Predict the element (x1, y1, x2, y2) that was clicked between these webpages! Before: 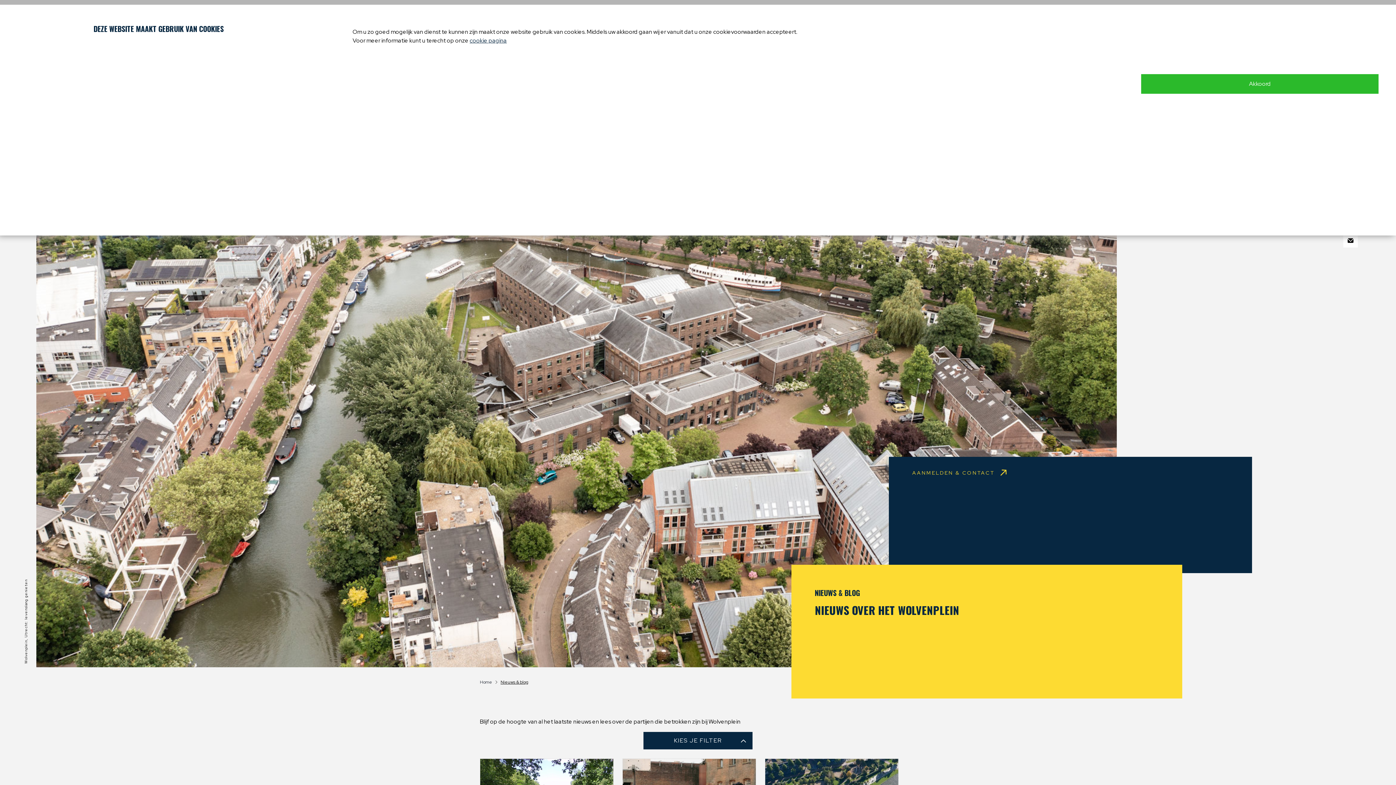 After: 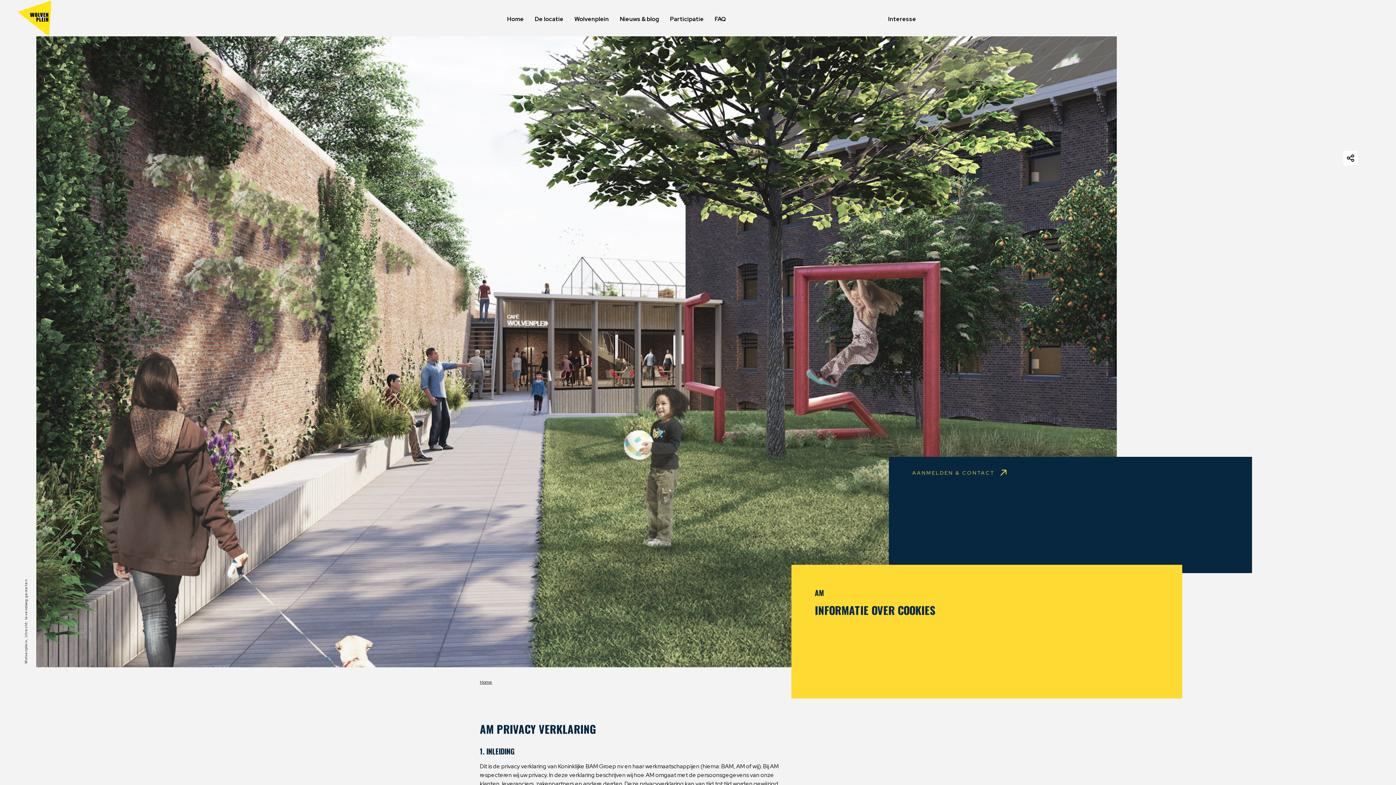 Action: label: cookie pagina bbox: (469, 36, 506, 44)